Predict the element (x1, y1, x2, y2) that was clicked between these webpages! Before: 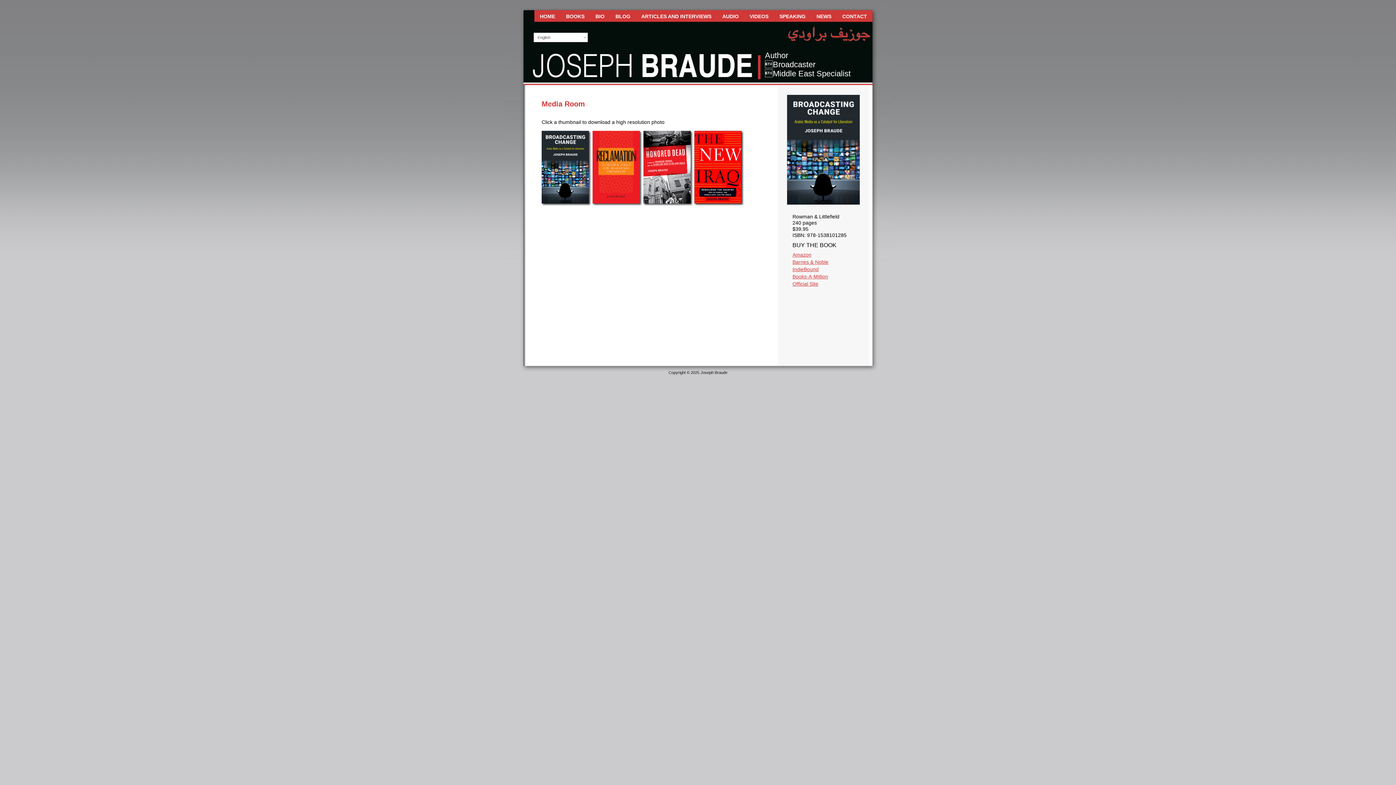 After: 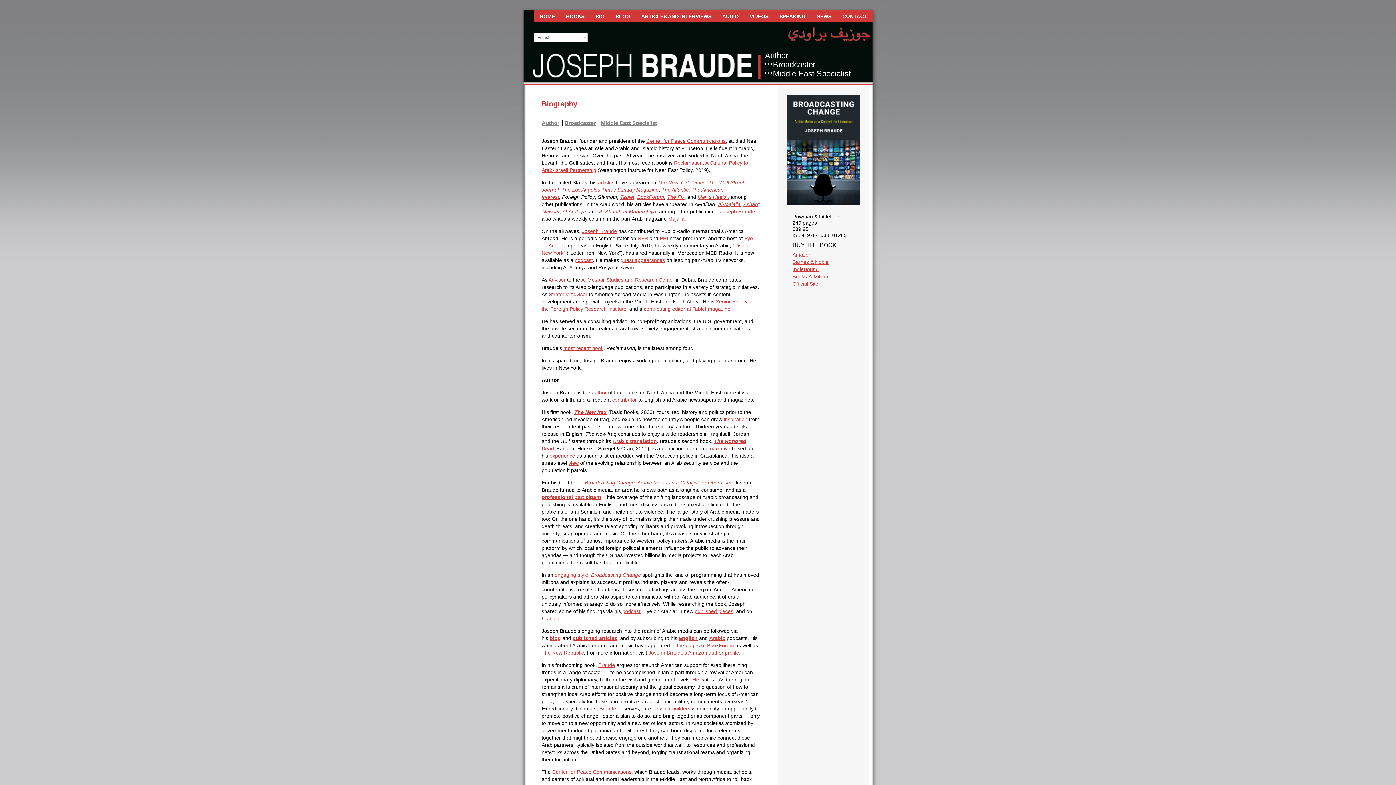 Action: label: Author bbox: (765, 50, 788, 60)